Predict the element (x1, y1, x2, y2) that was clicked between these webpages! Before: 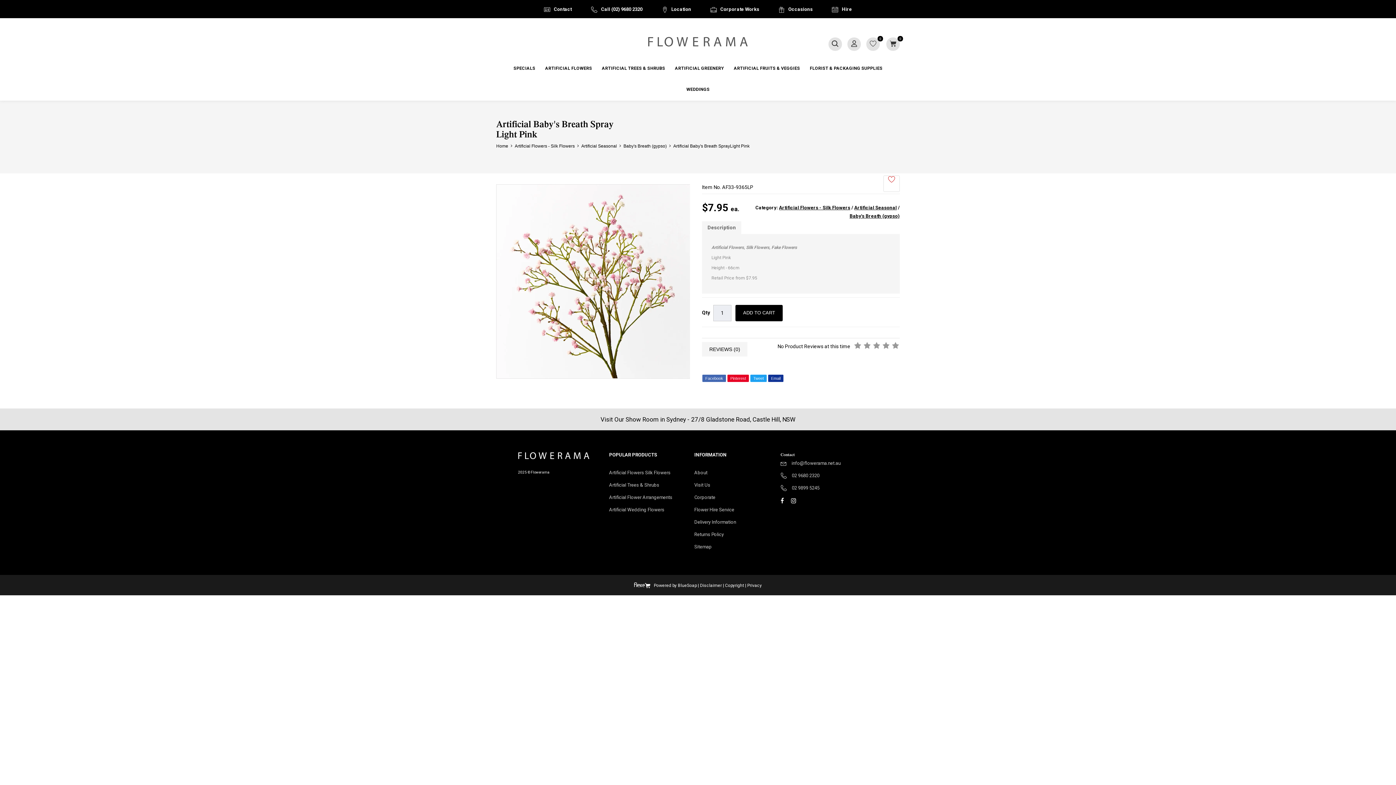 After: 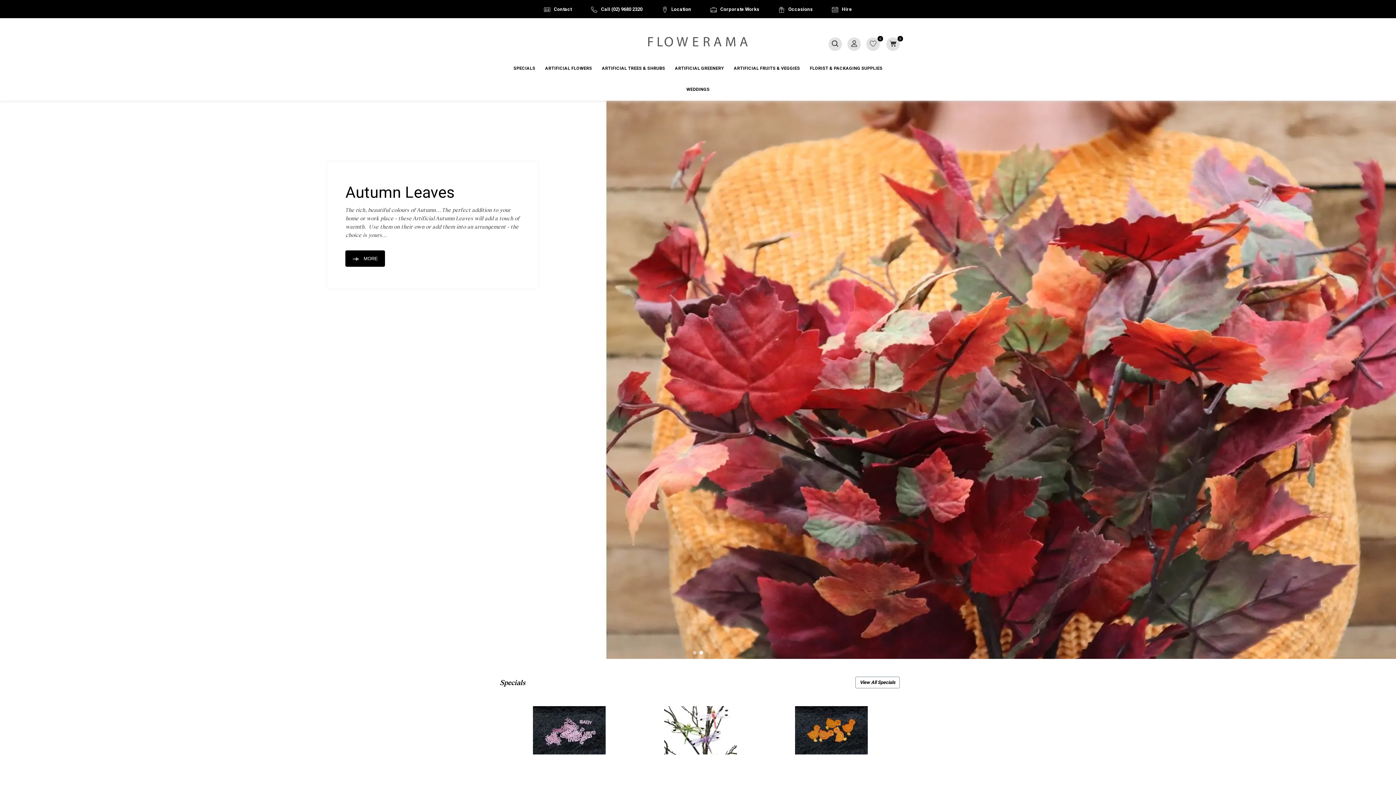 Action: label: Home bbox: (496, 143, 508, 148)